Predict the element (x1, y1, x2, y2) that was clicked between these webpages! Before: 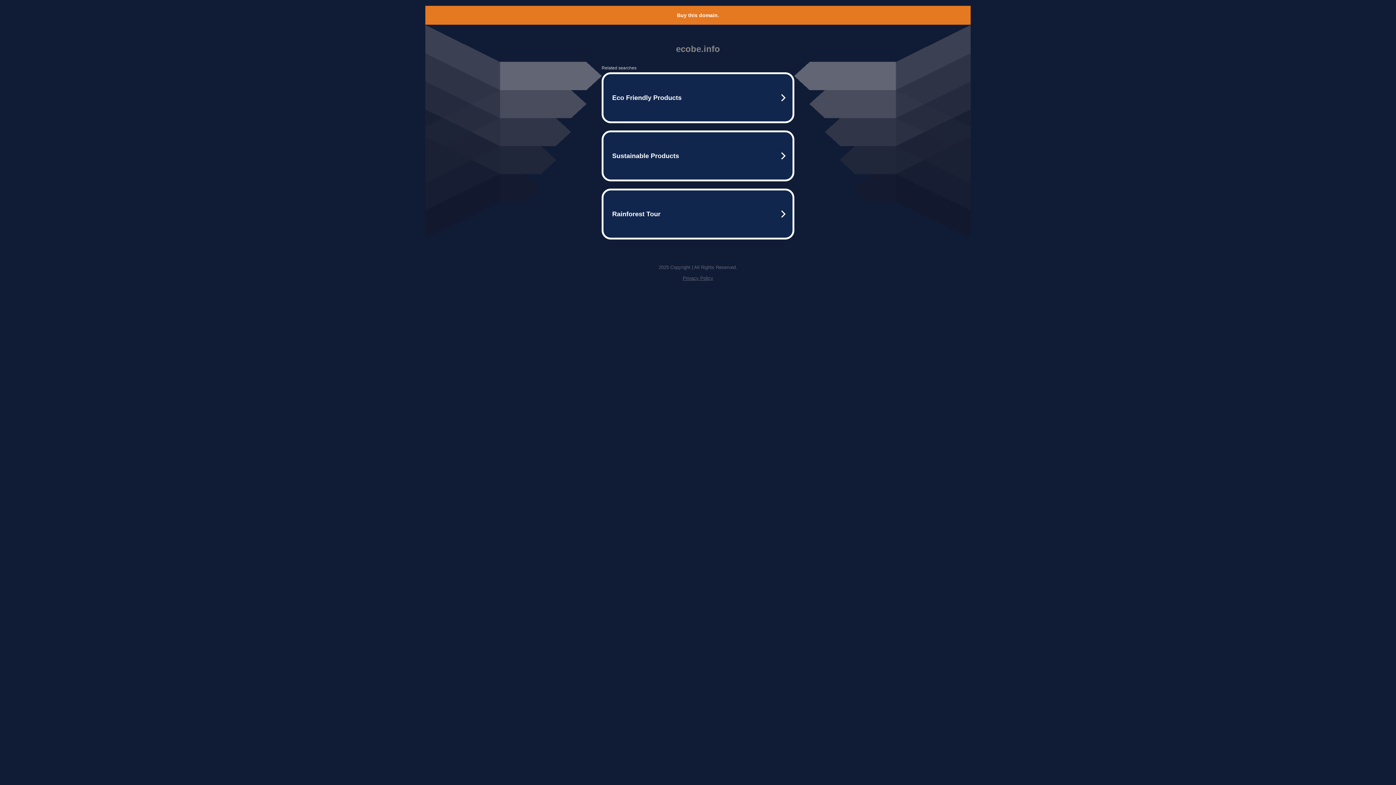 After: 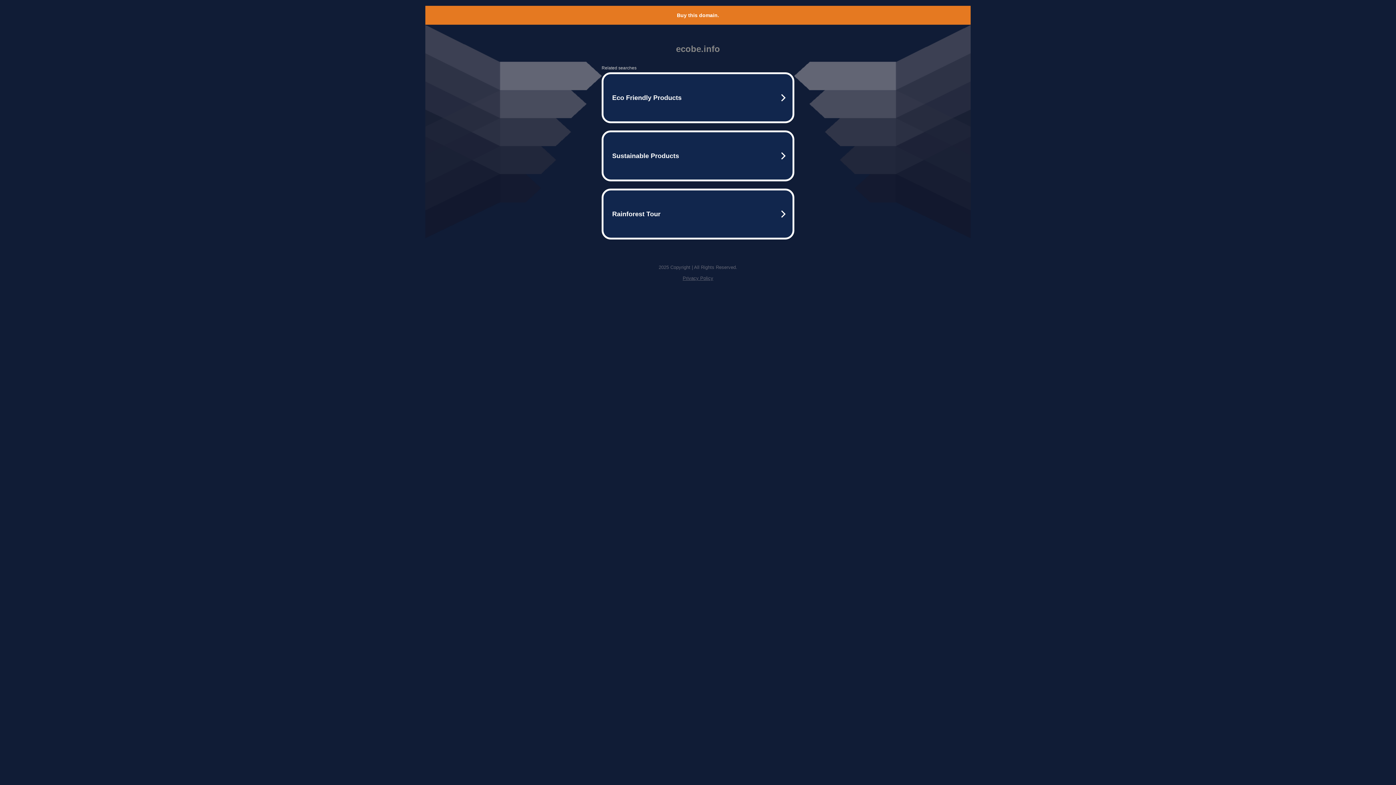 Action: label: Buy this domain. bbox: (677, 12, 719, 18)